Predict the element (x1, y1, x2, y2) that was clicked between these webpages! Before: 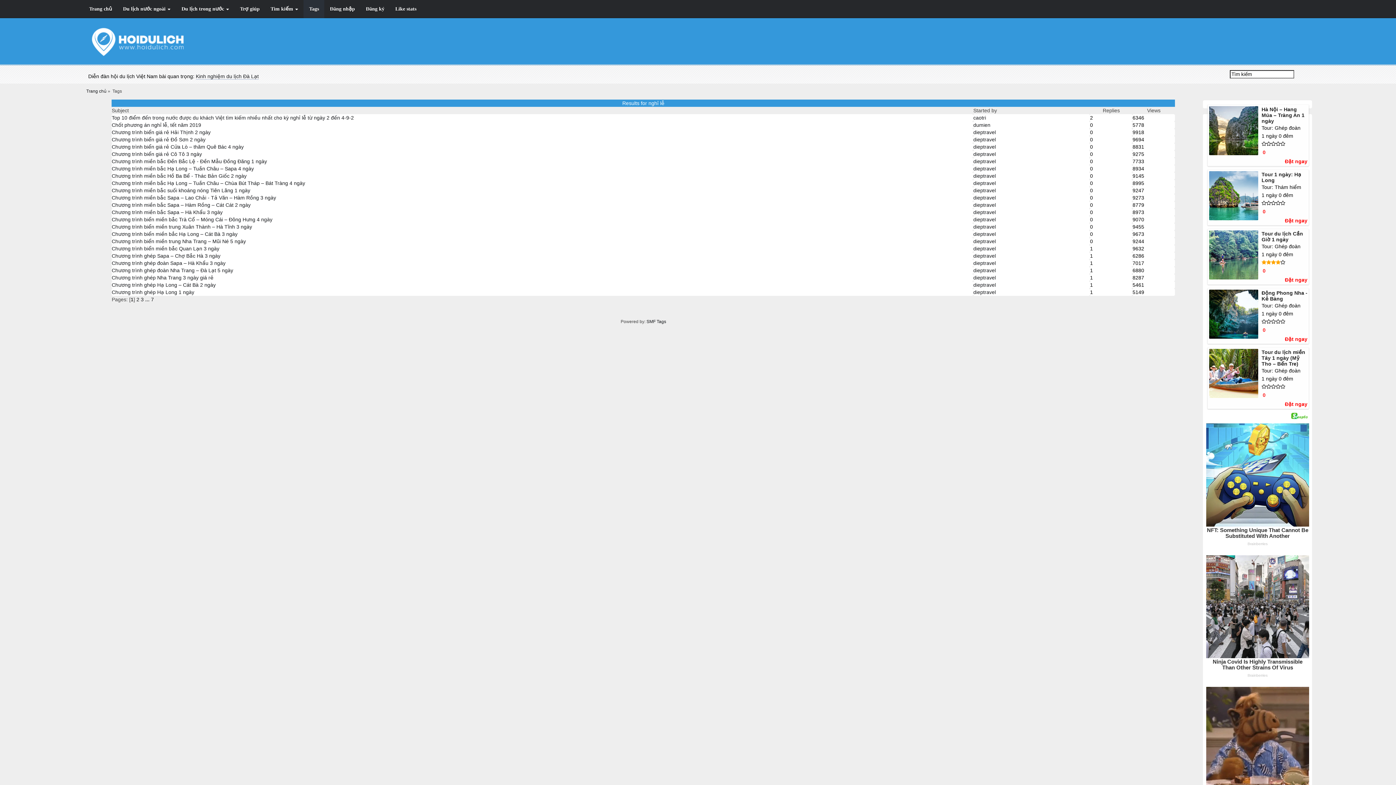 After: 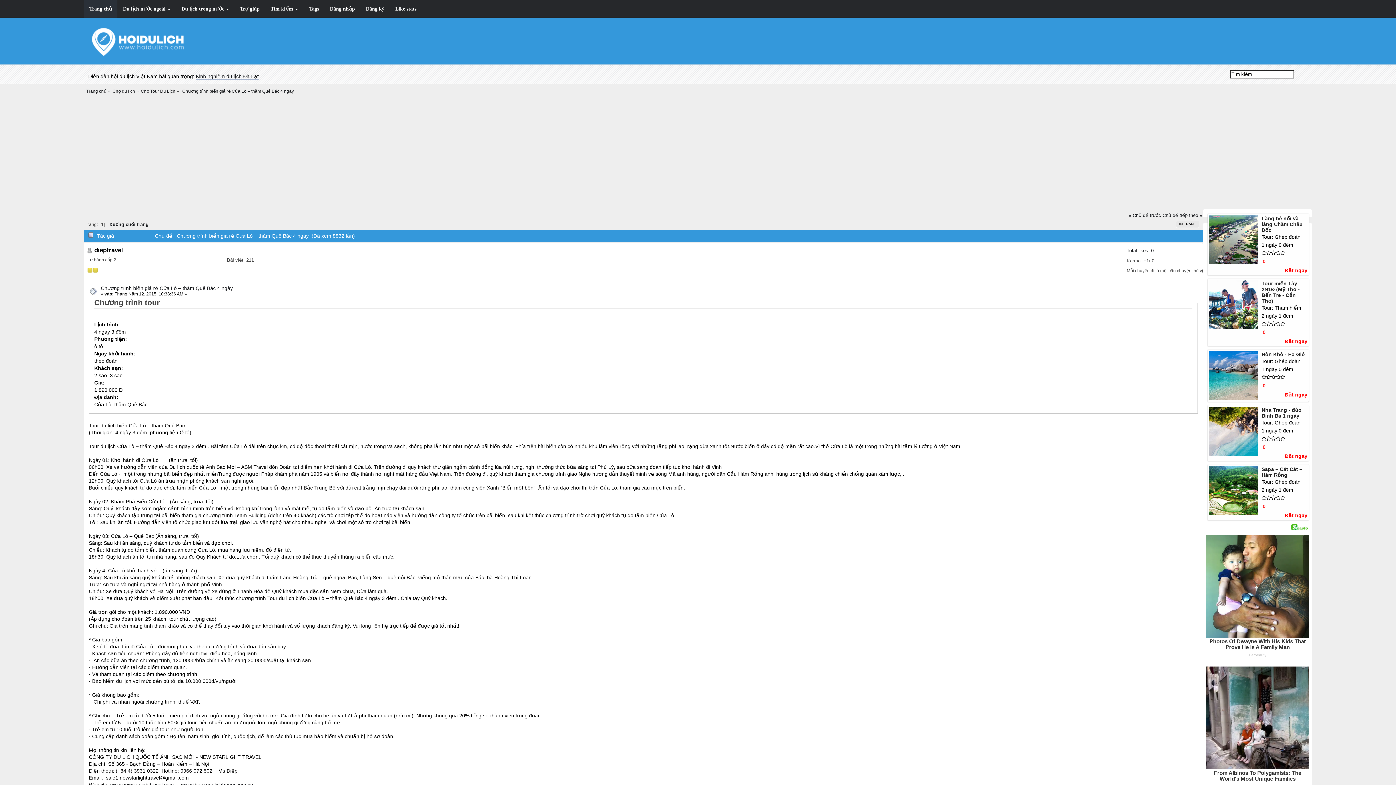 Action: label: Chương trình biển giá rẻ Cửa Lò – thăm Quê Bác 4 ngày bbox: (111, 143, 243, 149)